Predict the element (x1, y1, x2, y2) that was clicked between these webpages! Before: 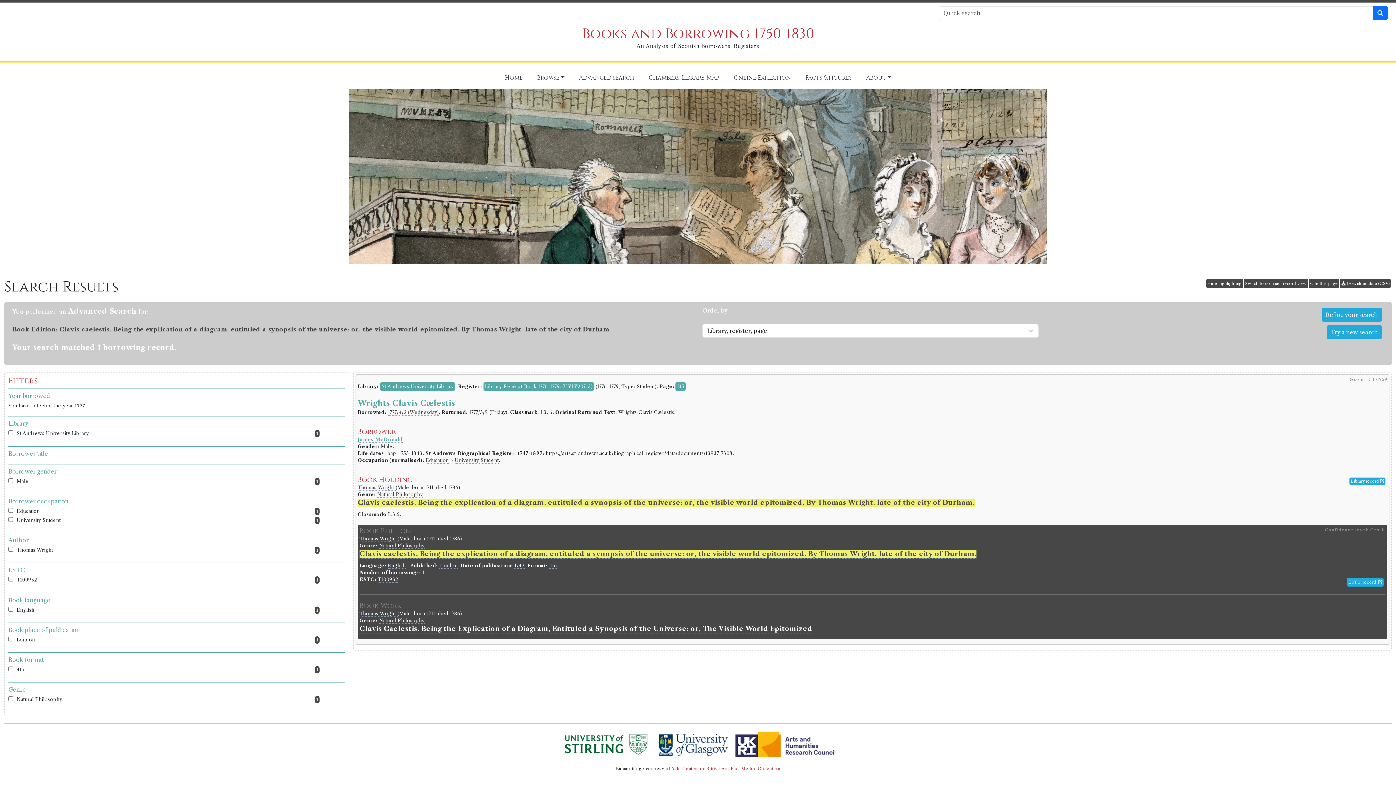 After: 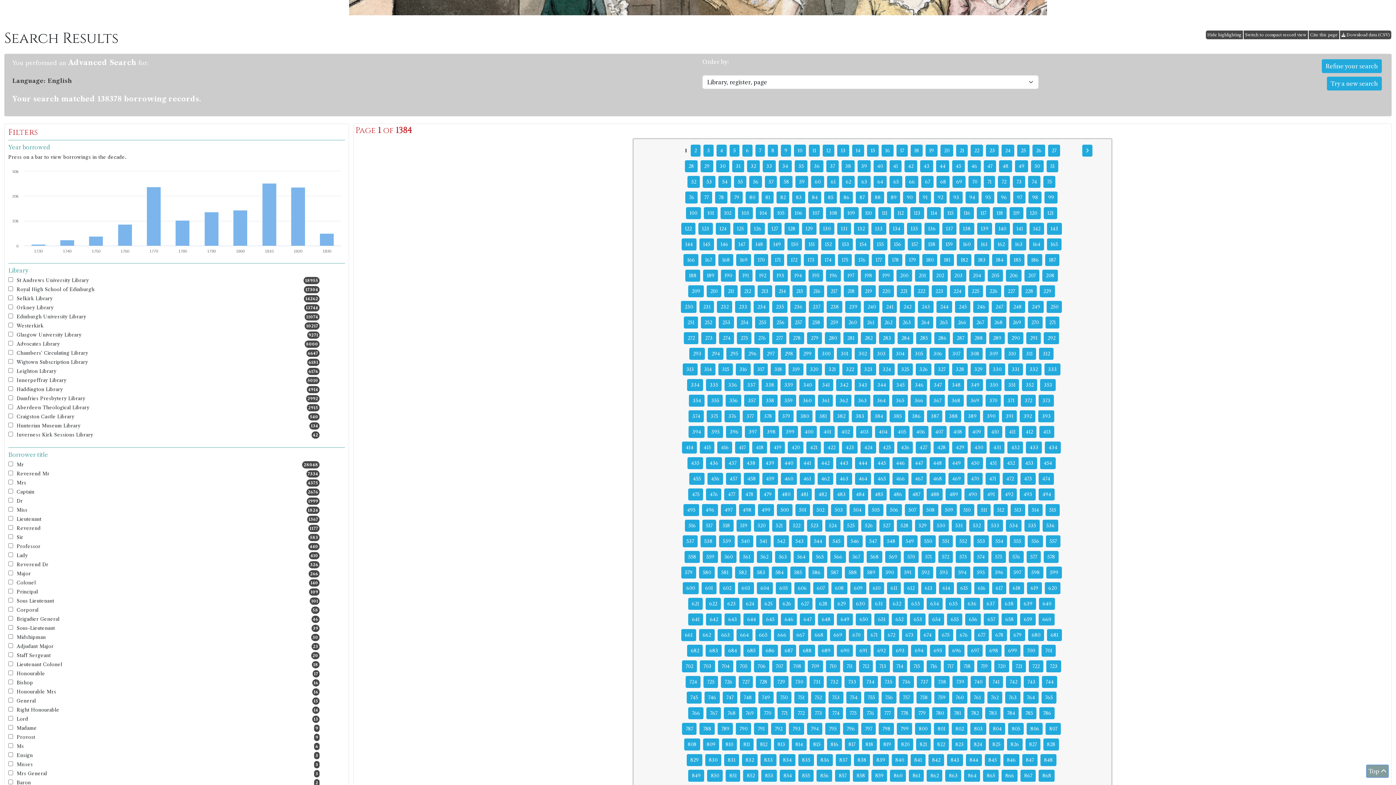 Action: label: English bbox: (388, 563, 405, 569)